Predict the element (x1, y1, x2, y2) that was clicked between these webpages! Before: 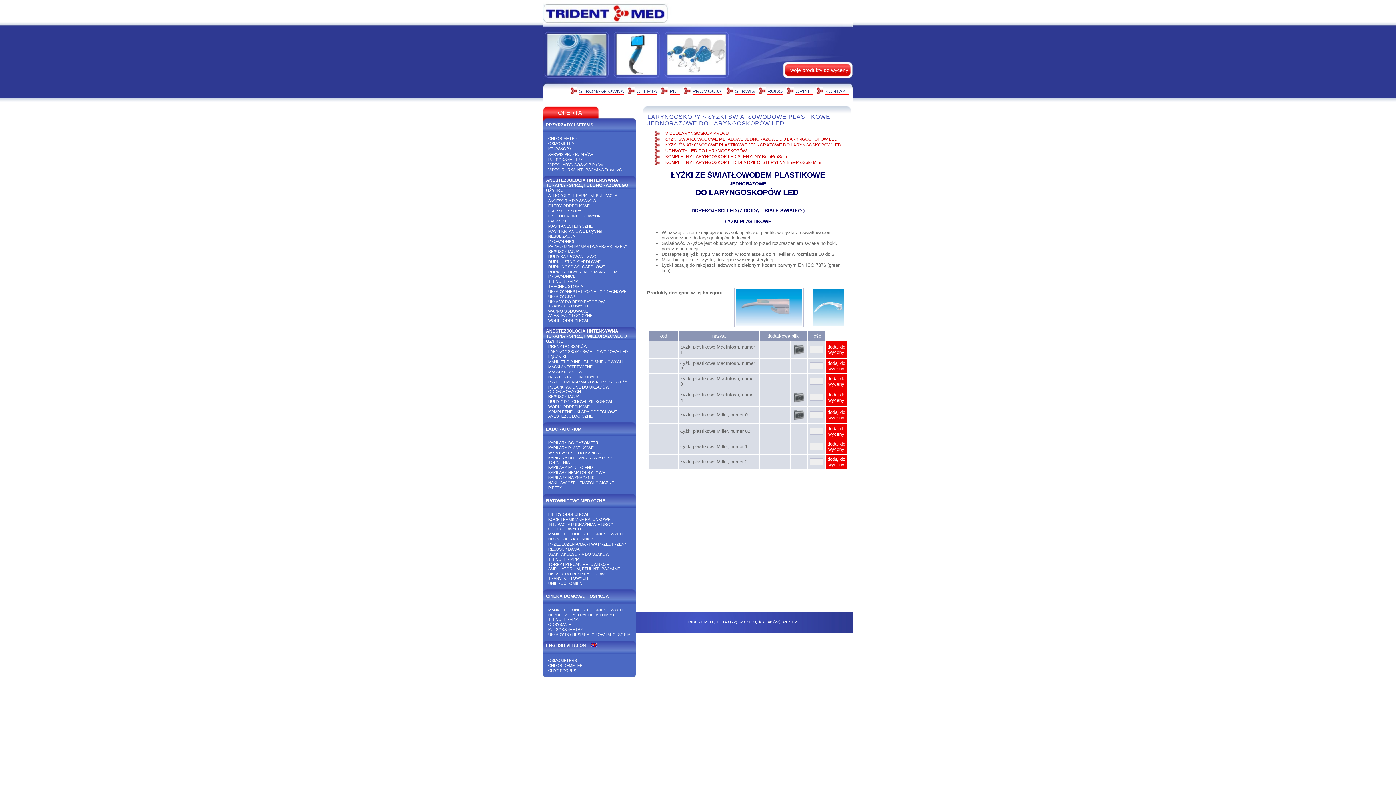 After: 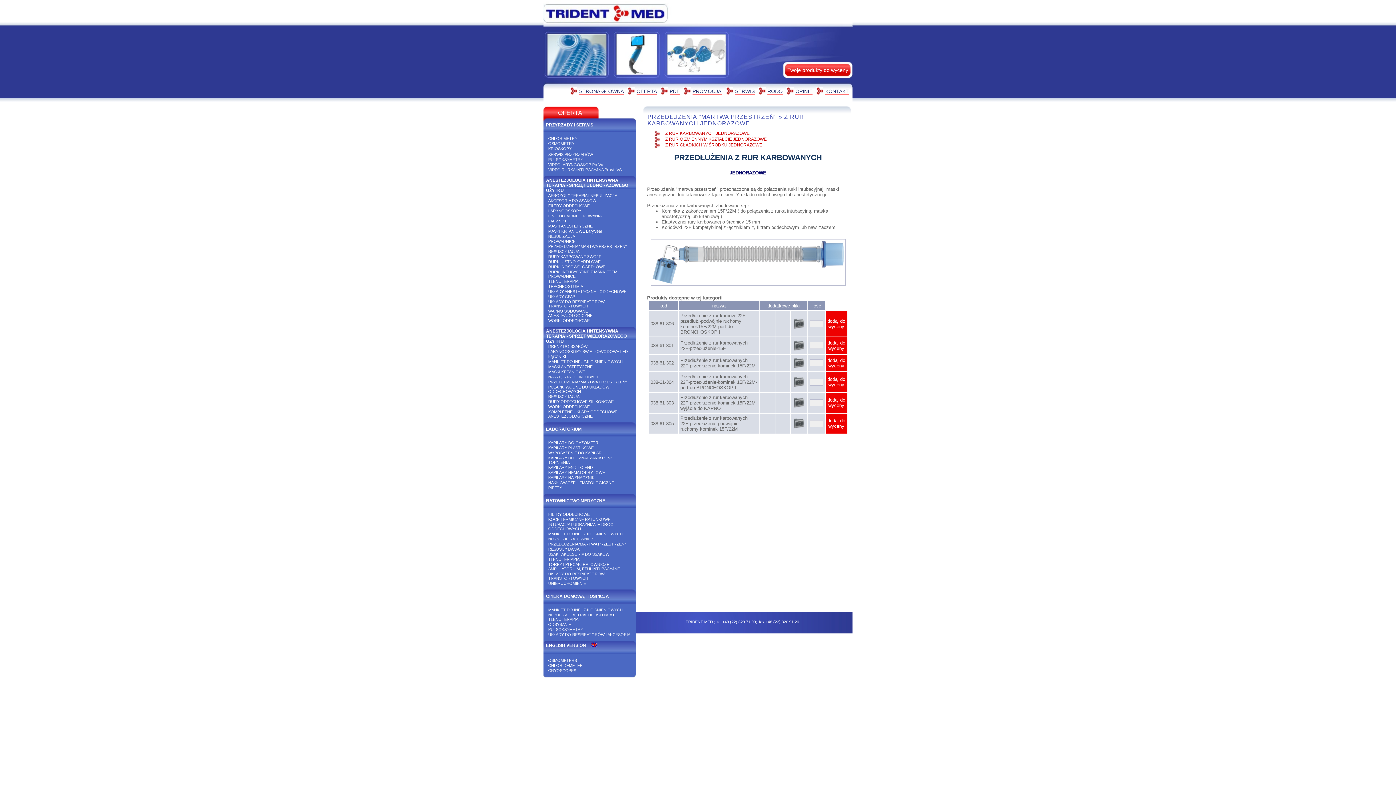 Action: bbox: (548, 244, 631, 249) label: PRZEDŁUŻENIA "MARTWA PRZESTRZEŃ"